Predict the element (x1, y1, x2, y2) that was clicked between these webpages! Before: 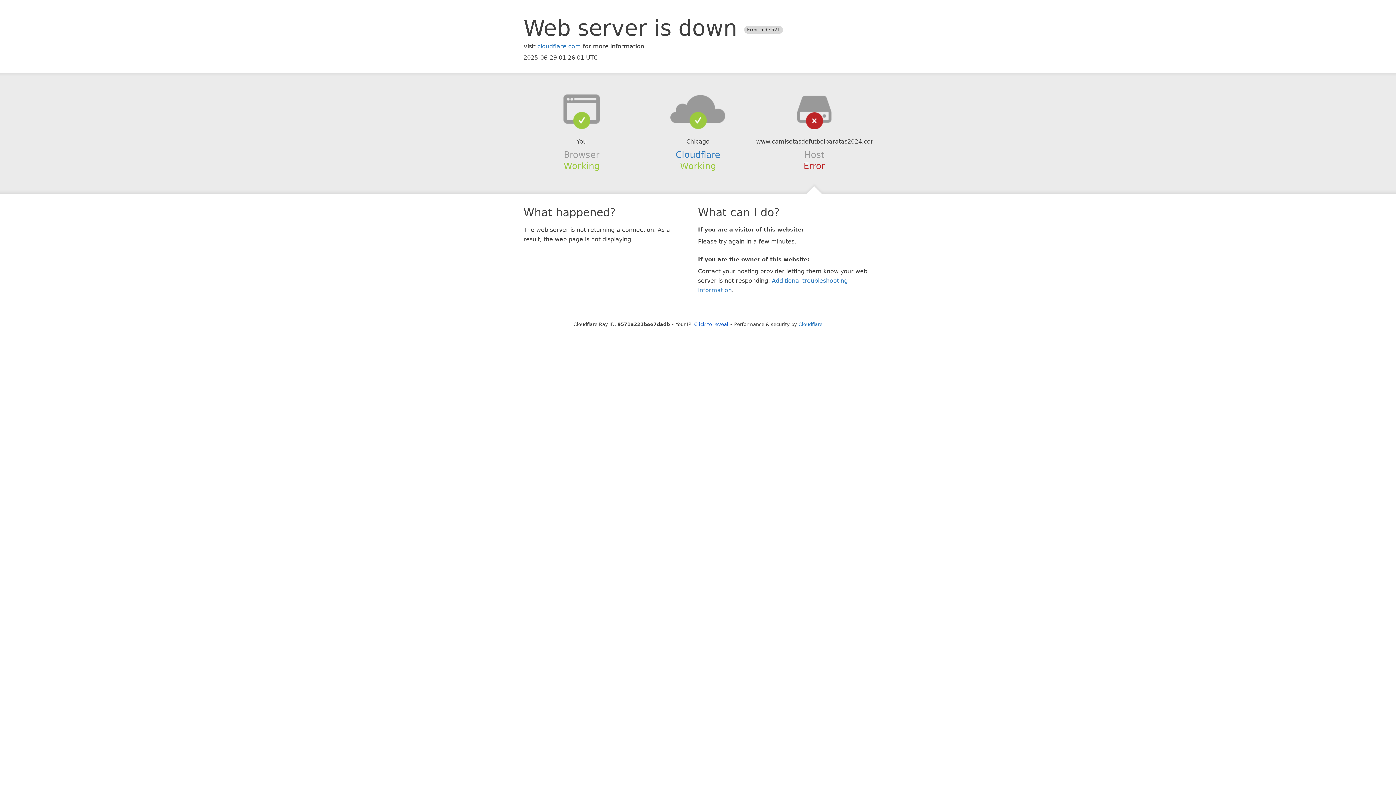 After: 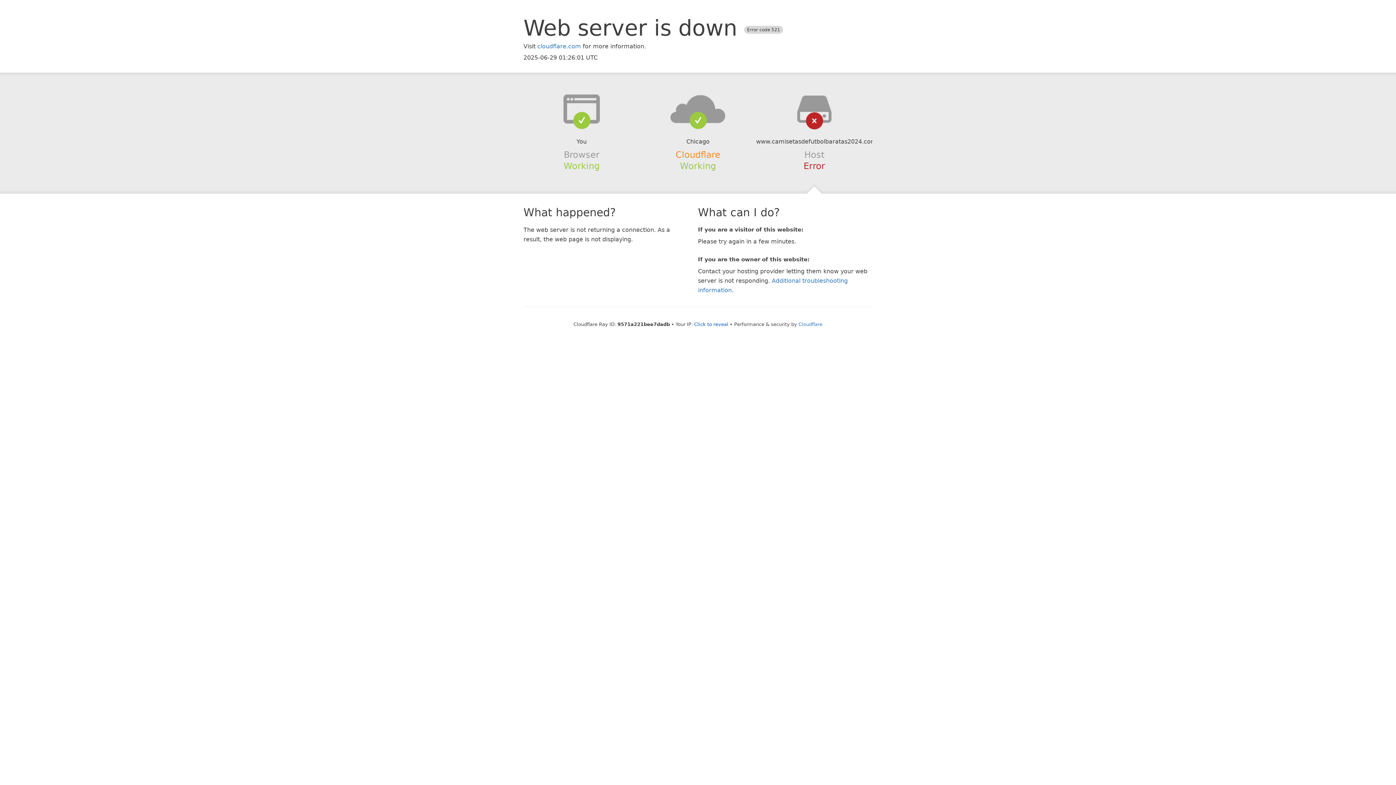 Action: bbox: (675, 149, 720, 159) label: Cloudflare